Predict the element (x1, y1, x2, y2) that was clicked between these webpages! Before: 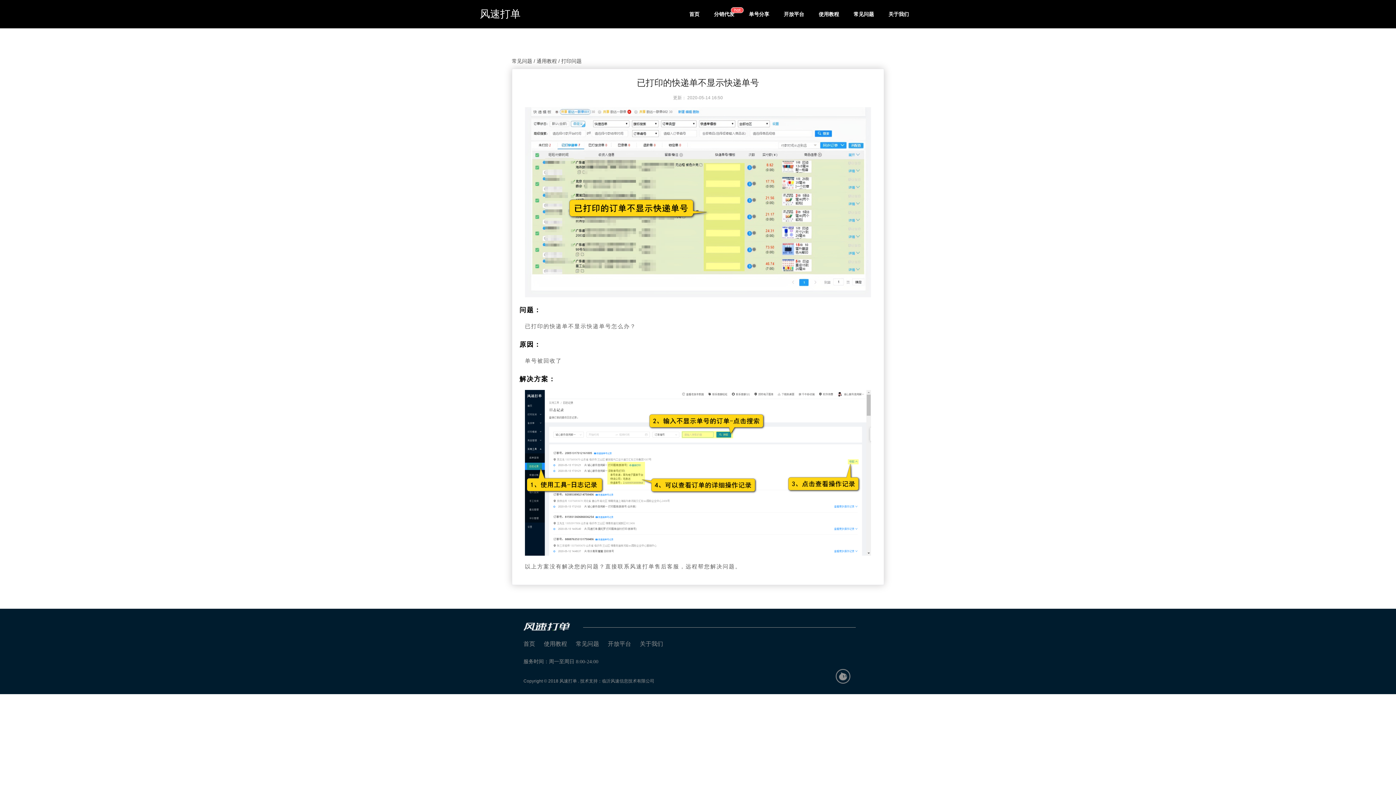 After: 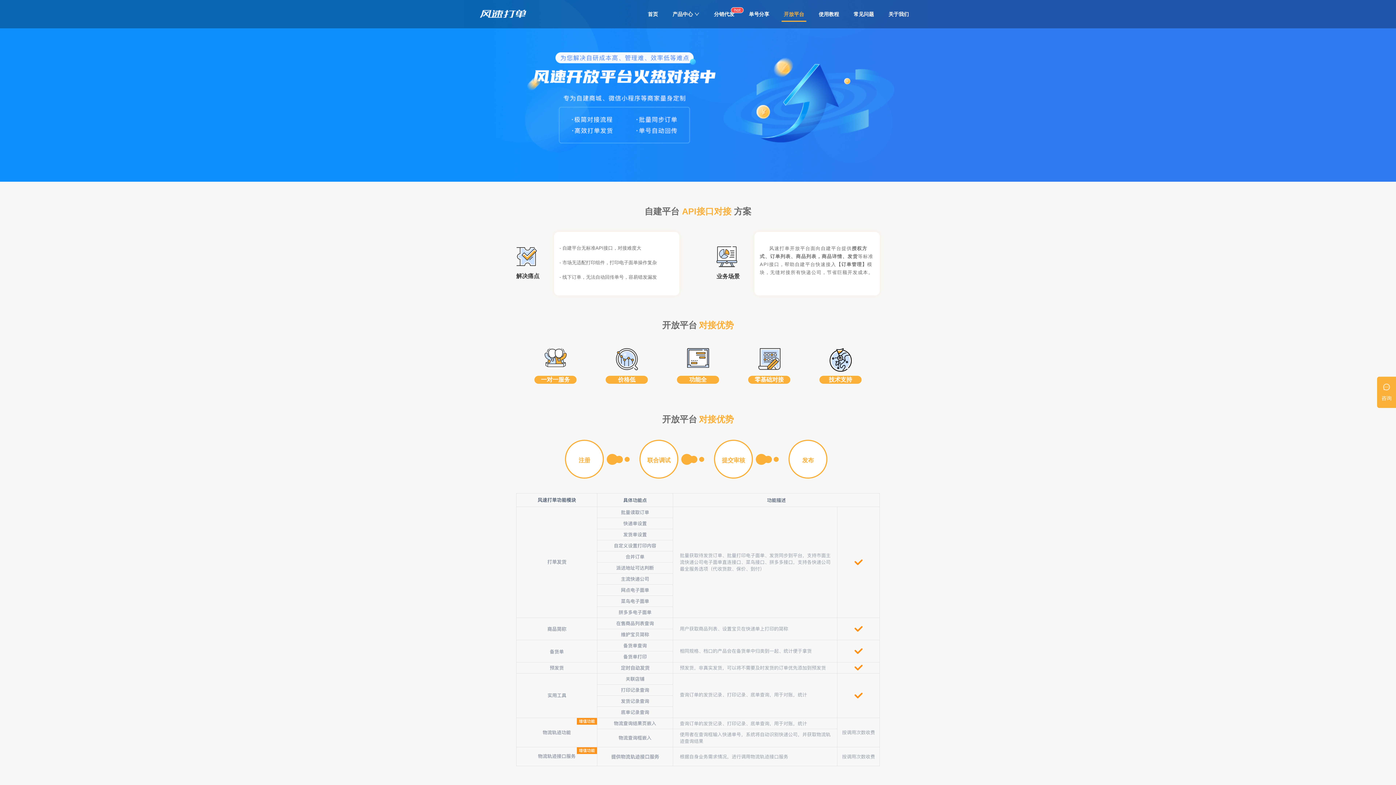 Action: bbox: (608, 640, 631, 647) label: 开放平台